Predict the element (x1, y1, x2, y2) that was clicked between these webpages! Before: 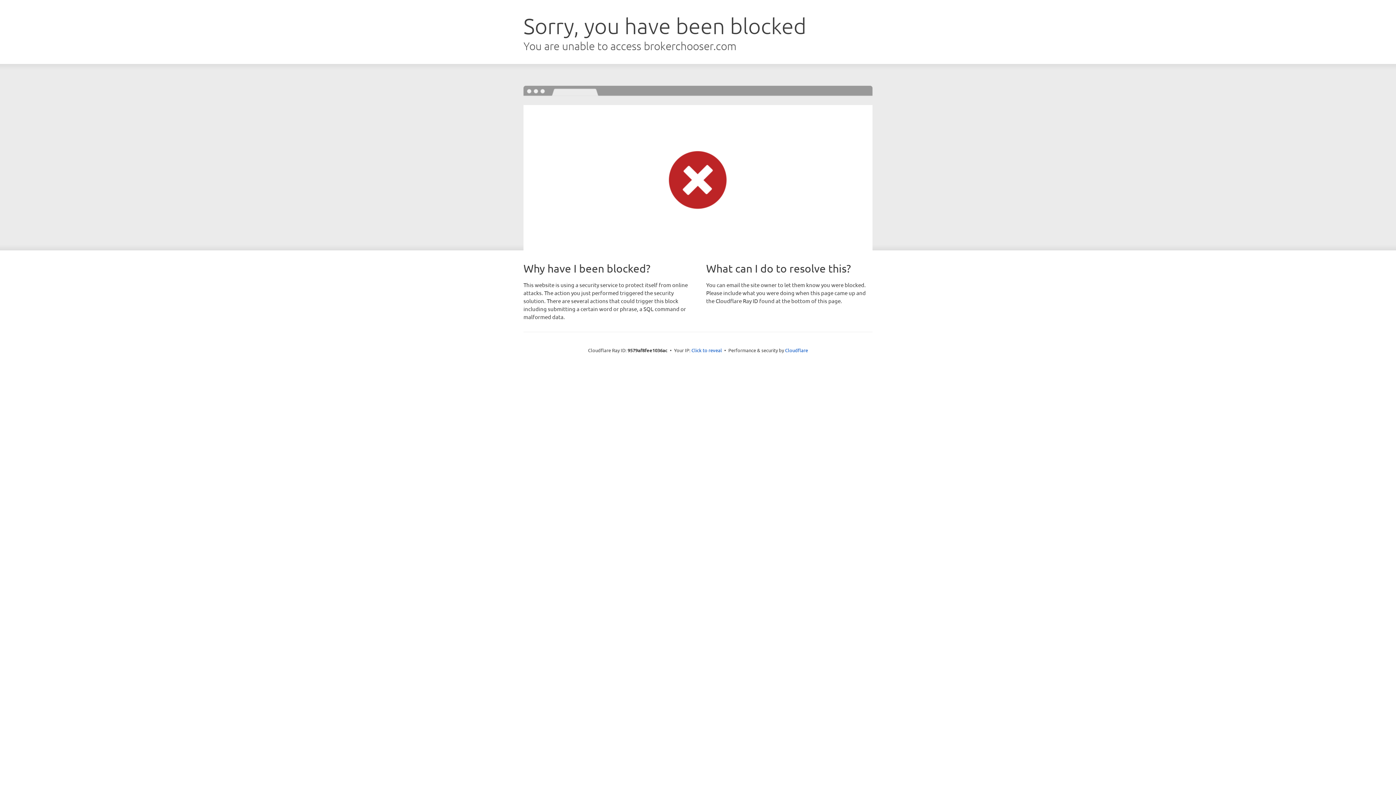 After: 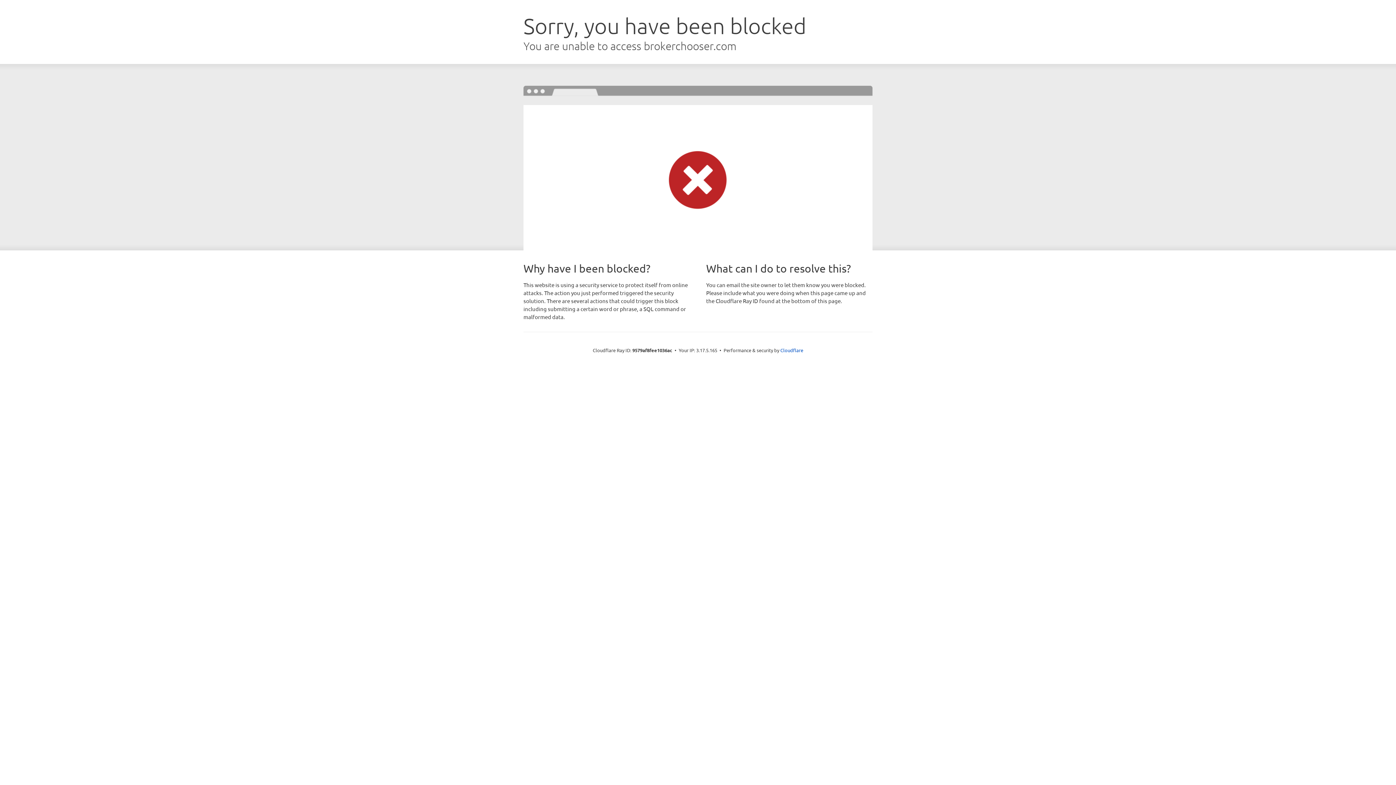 Action: label: Click to reveal bbox: (691, 346, 722, 353)